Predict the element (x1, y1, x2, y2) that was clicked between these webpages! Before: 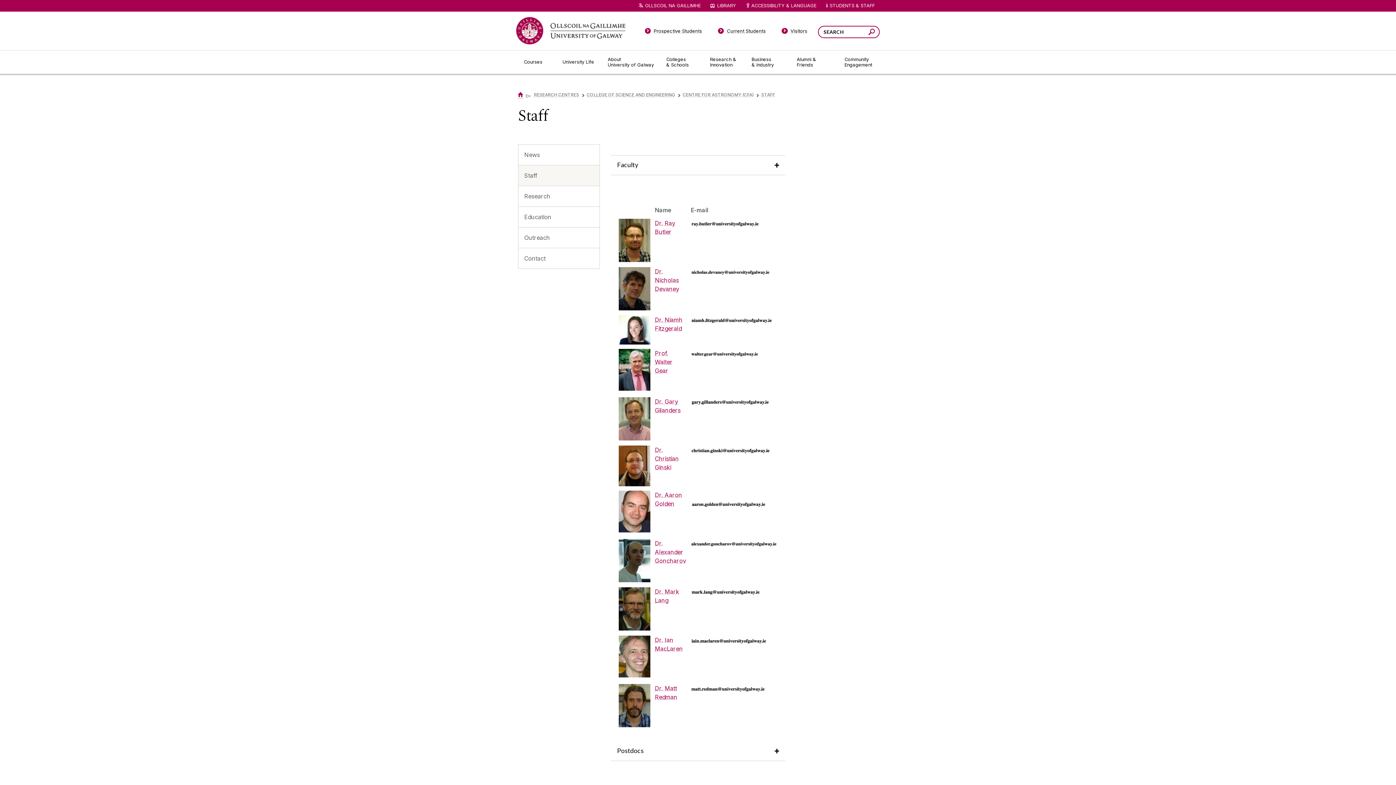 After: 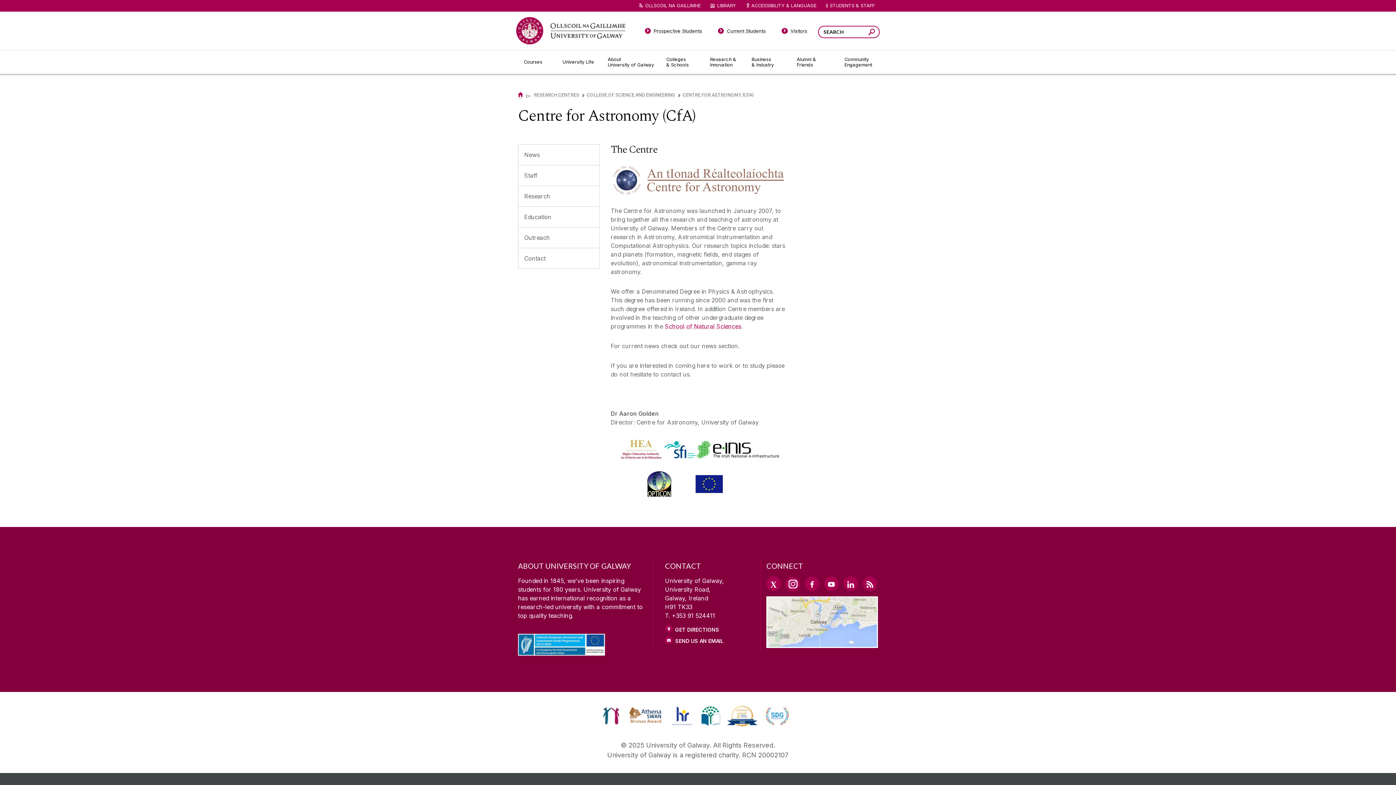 Action: label: Home bbox: (518, 92, 523, 97)